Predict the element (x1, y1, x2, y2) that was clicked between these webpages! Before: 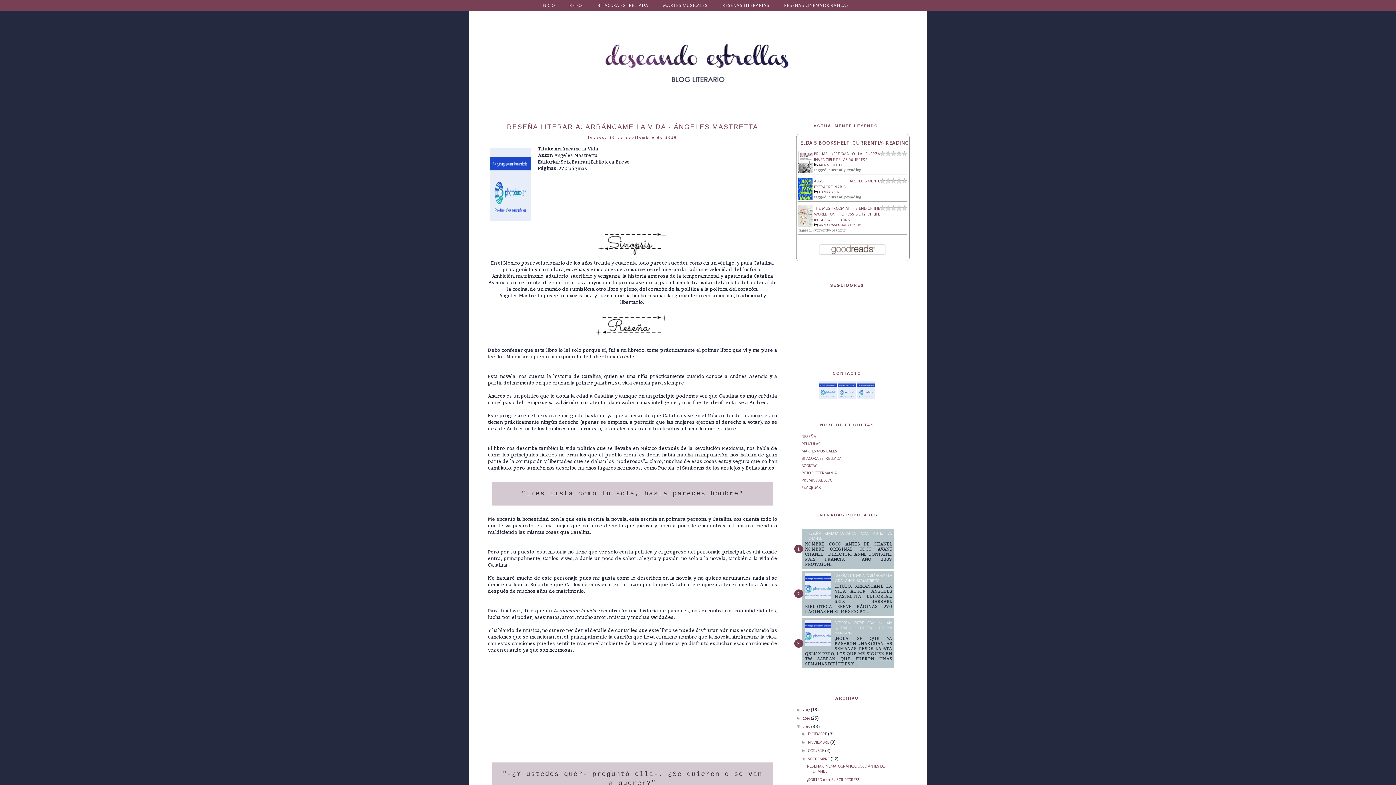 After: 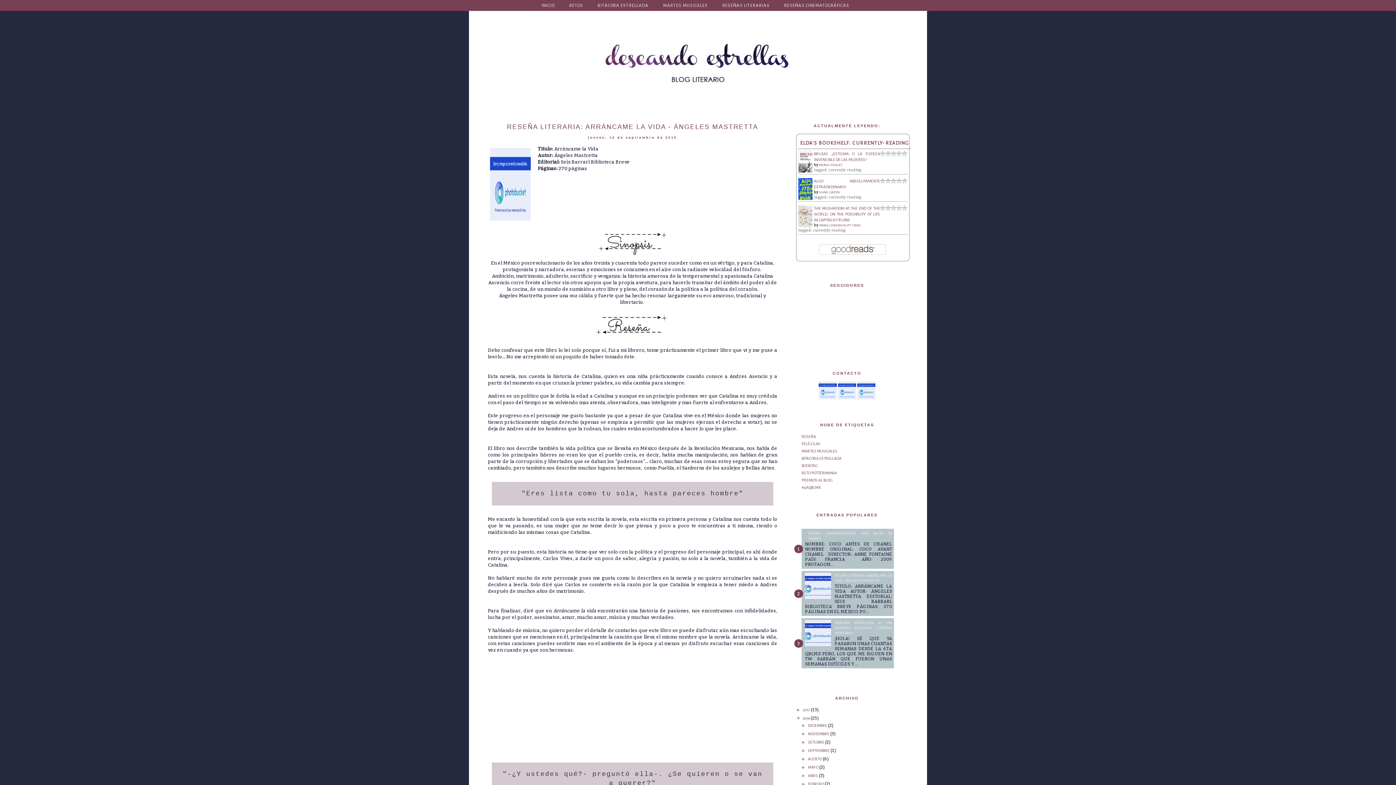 Action: label: ►   bbox: (796, 715, 802, 721)